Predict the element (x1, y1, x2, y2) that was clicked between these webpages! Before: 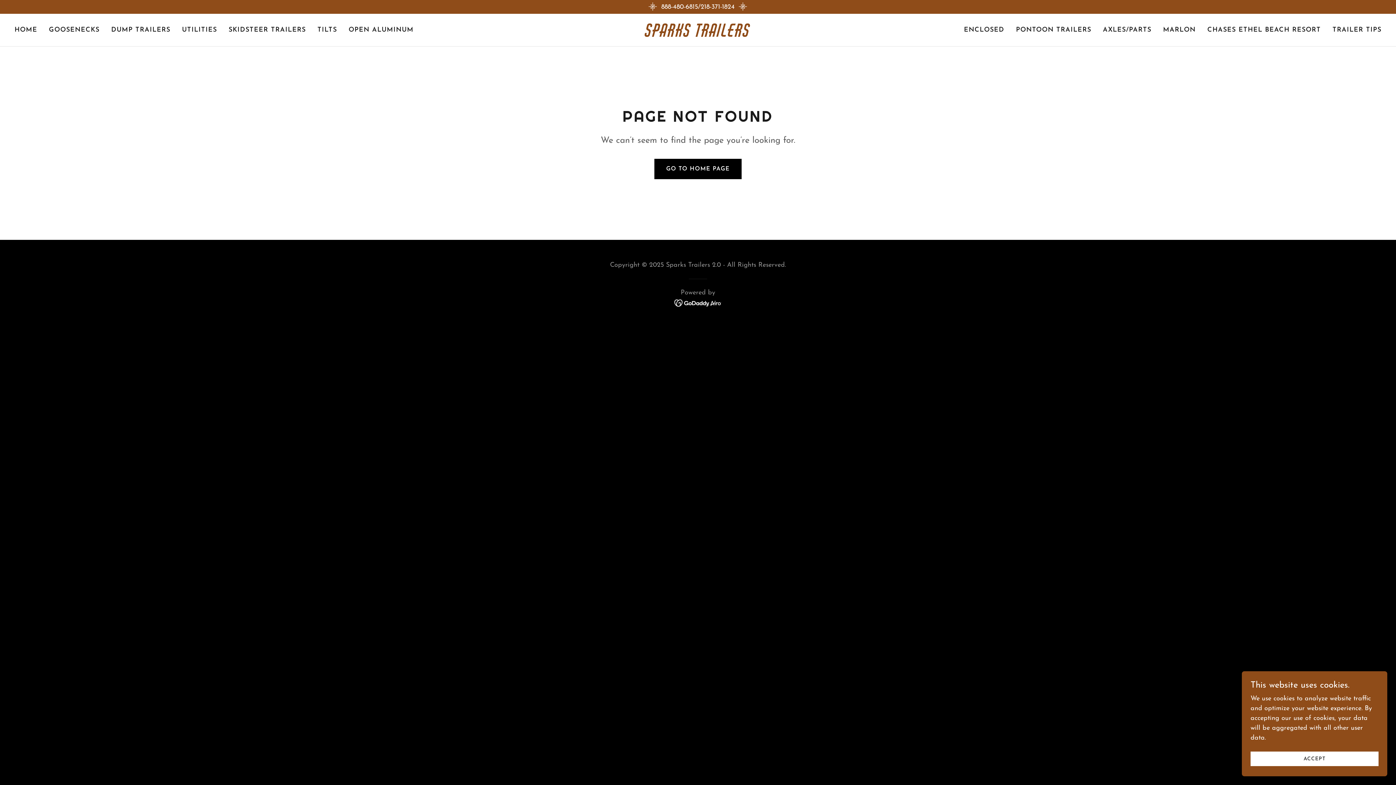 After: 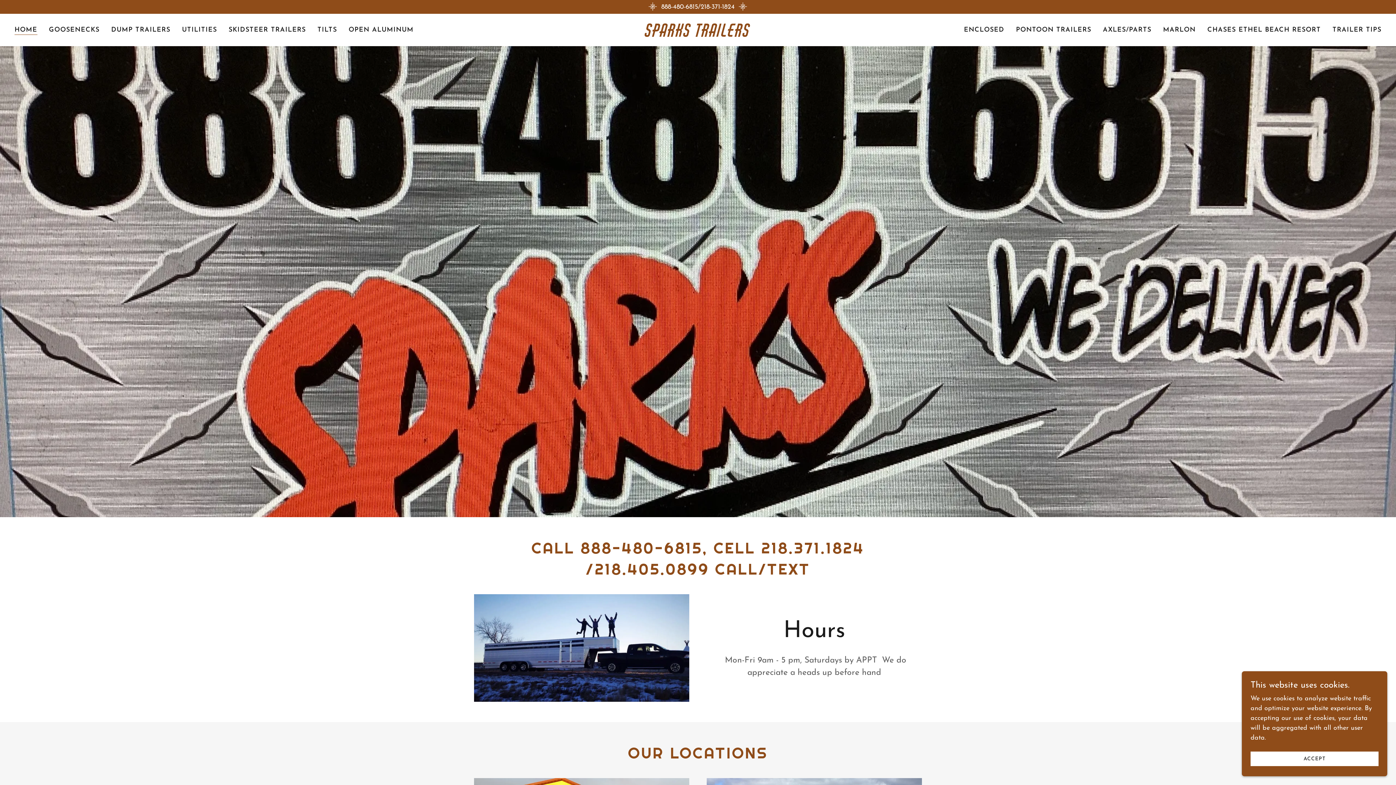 Action: bbox: (654, 158, 741, 179) label: GO TO HOME PAGE